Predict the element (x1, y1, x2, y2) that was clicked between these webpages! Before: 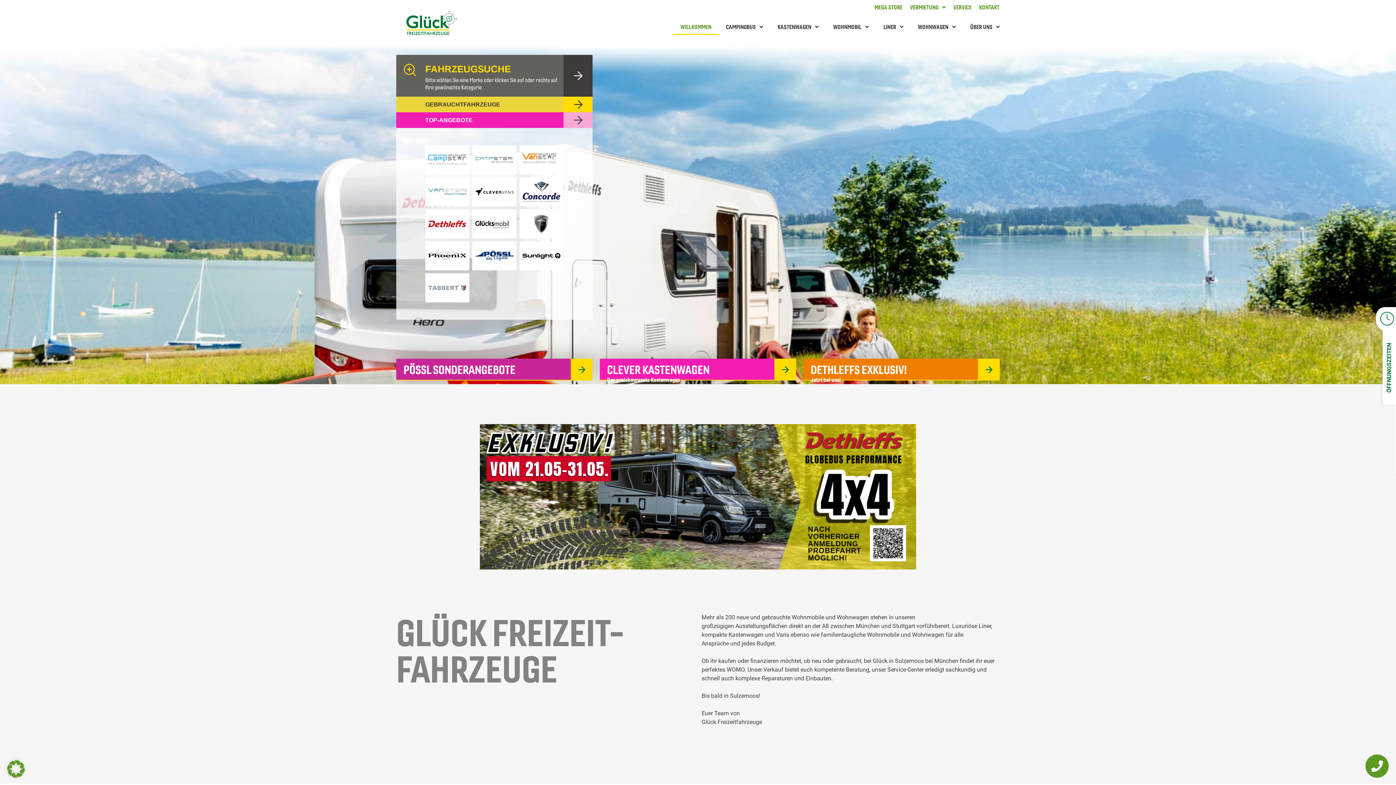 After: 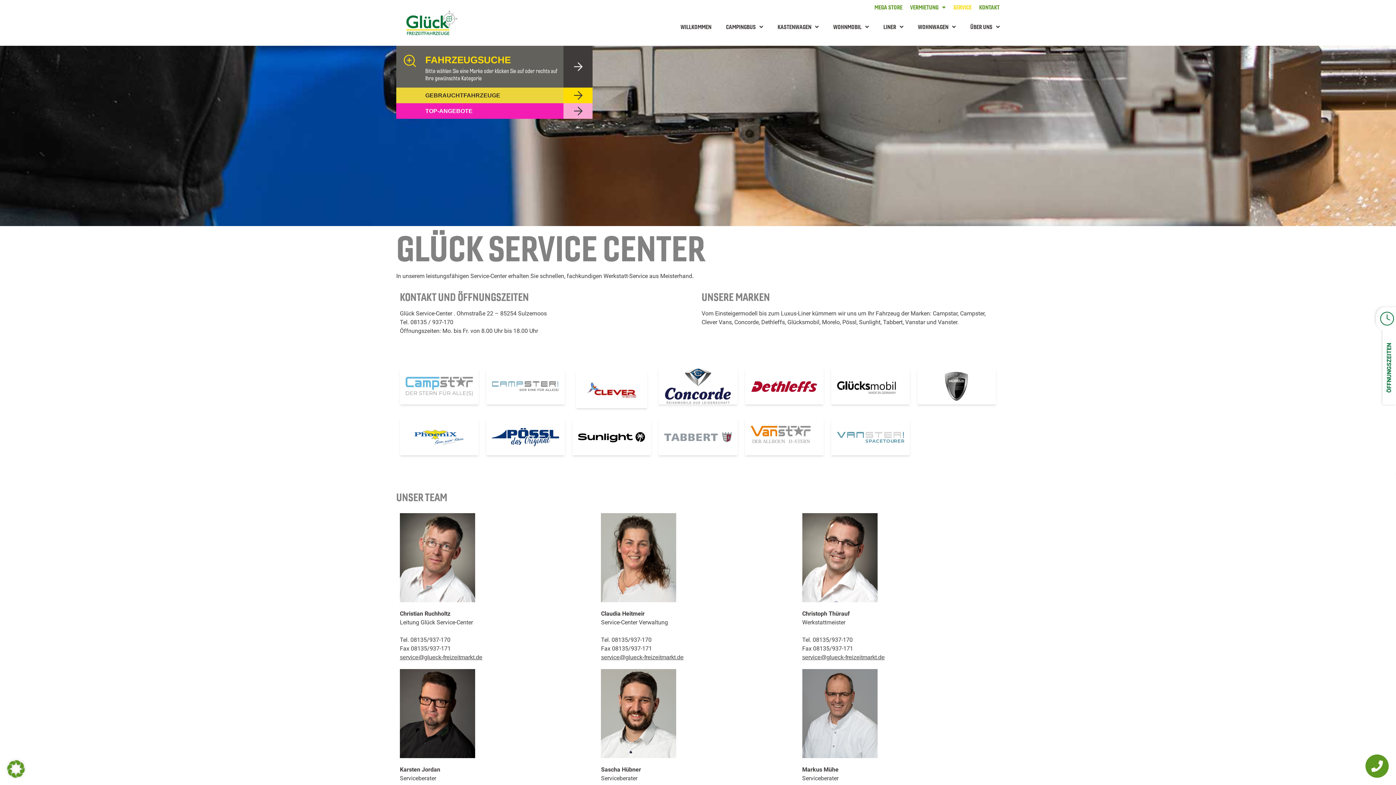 Action: label: SERVICE bbox: (953, 3, 971, 10)